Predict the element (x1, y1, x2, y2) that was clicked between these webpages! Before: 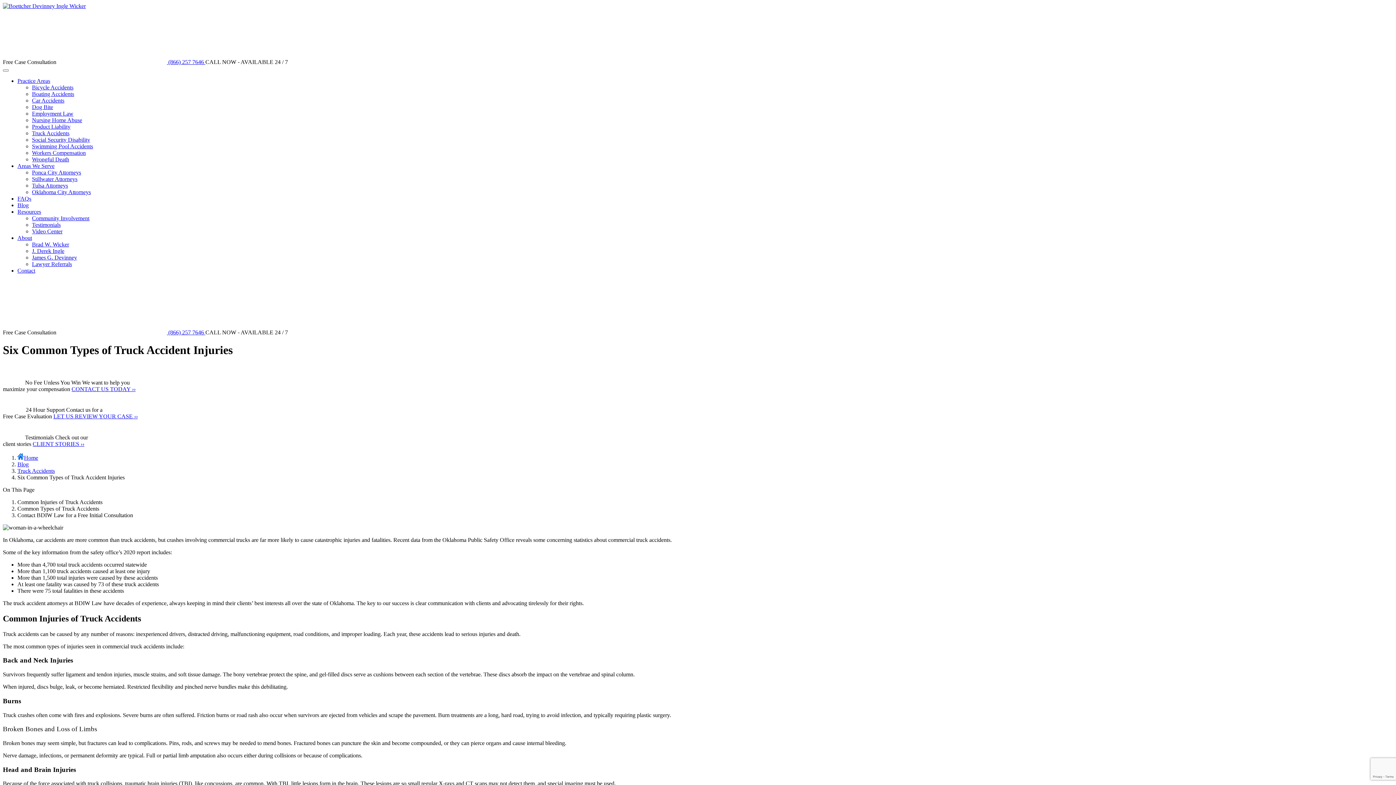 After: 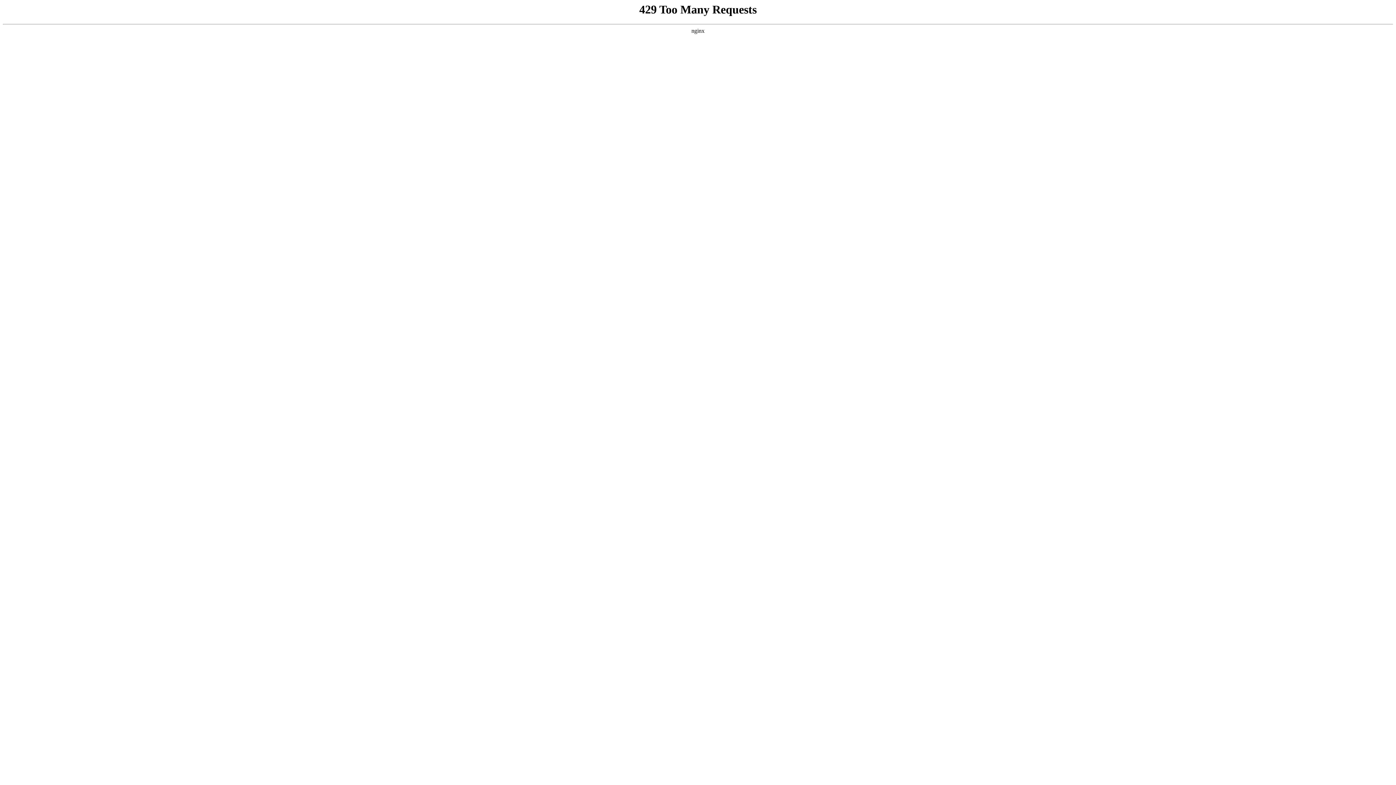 Action: label: Blog bbox: (17, 202, 28, 208)